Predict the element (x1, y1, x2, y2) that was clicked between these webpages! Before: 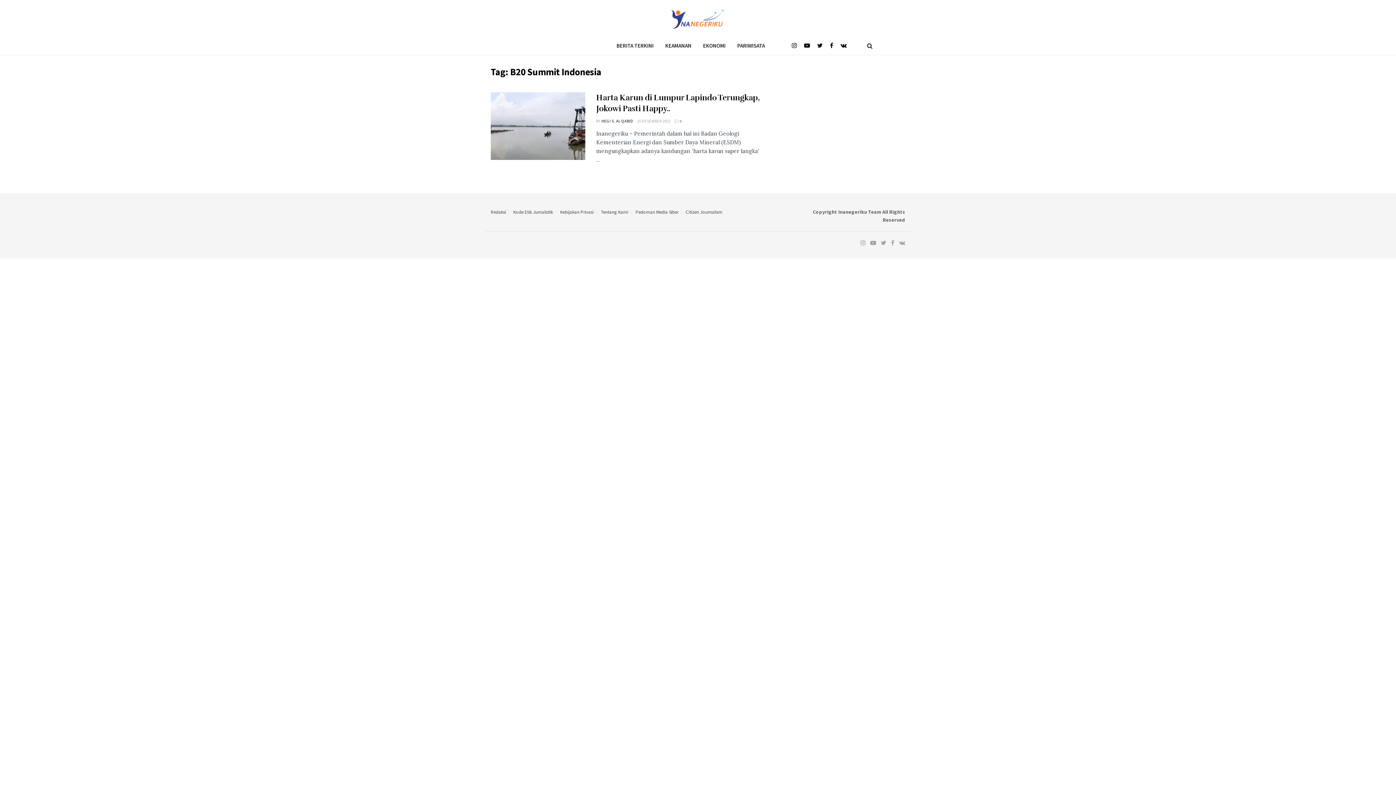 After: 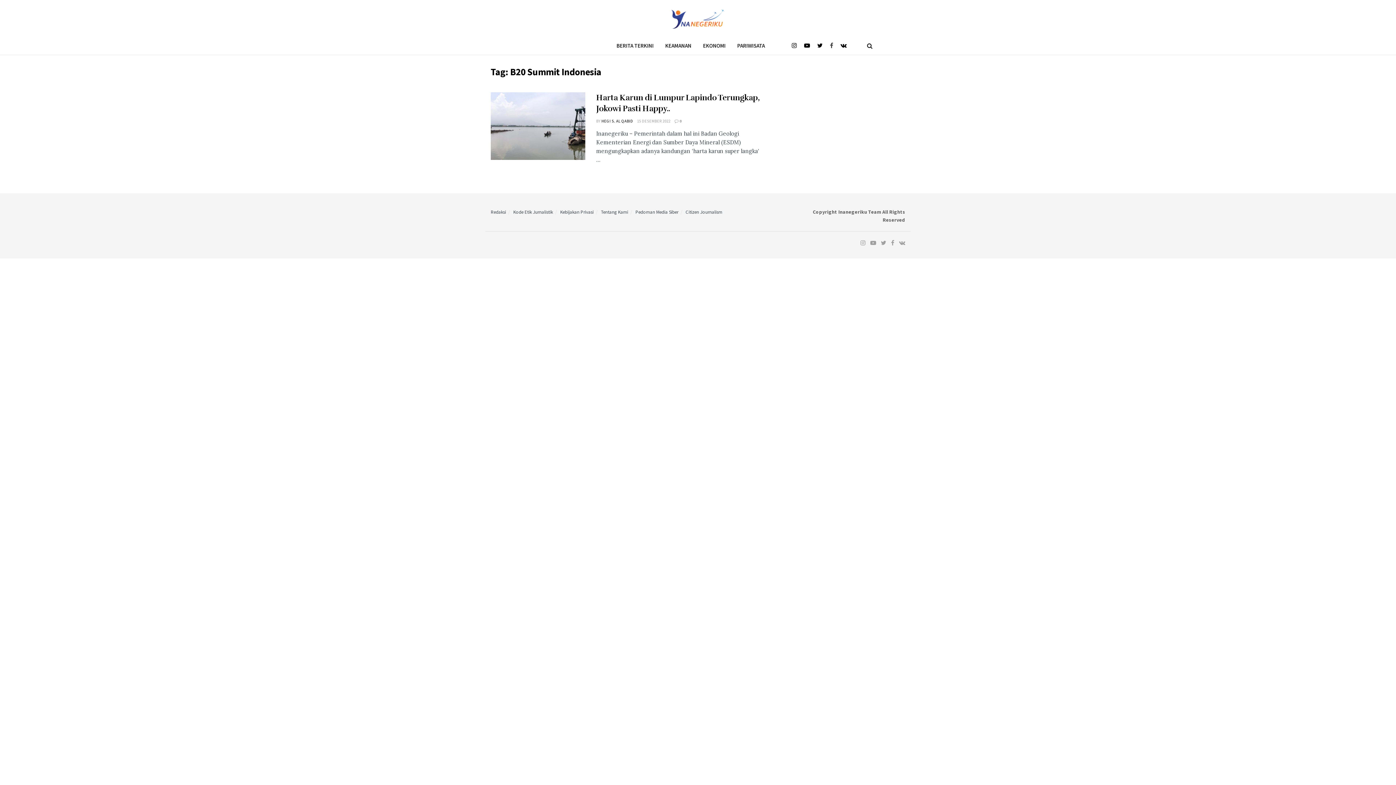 Action: bbox: (830, 36, 833, 54)